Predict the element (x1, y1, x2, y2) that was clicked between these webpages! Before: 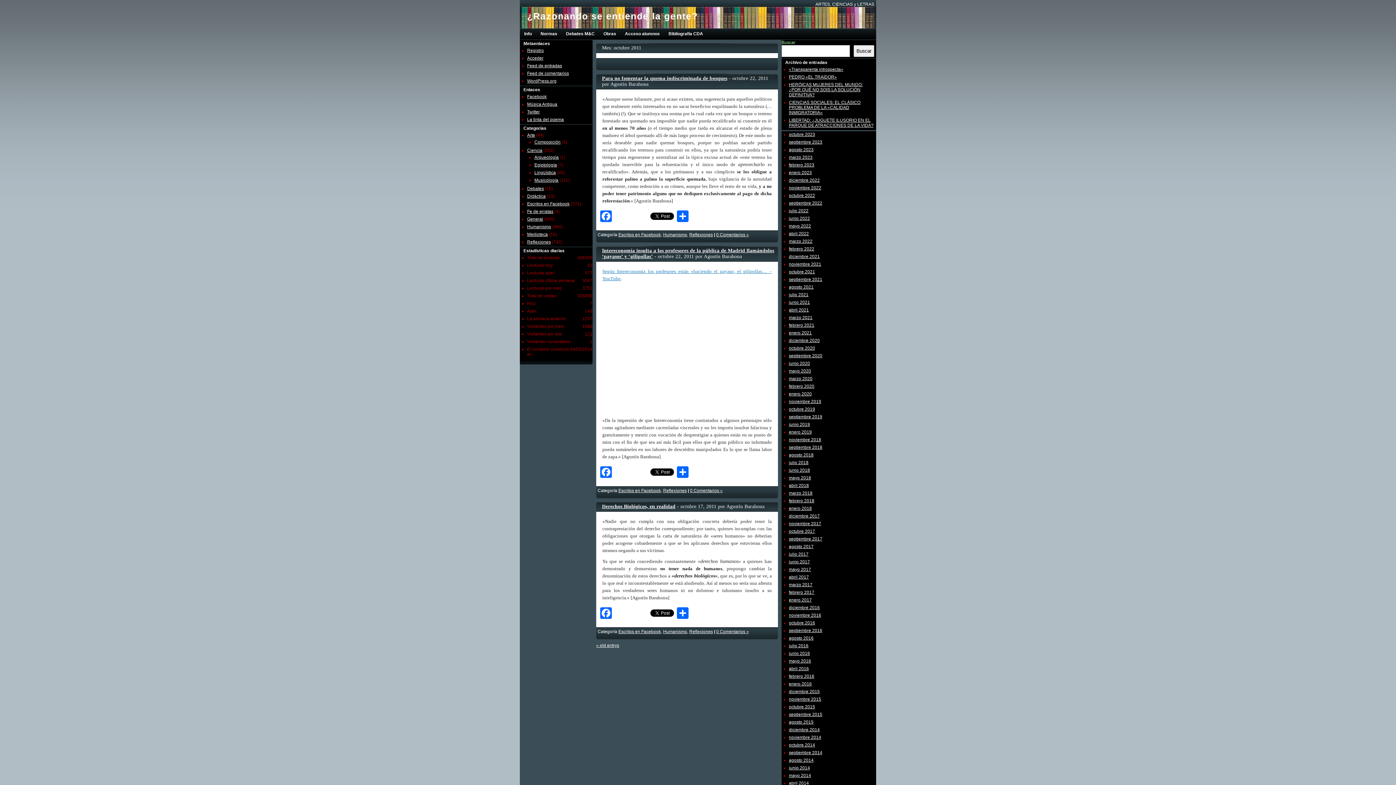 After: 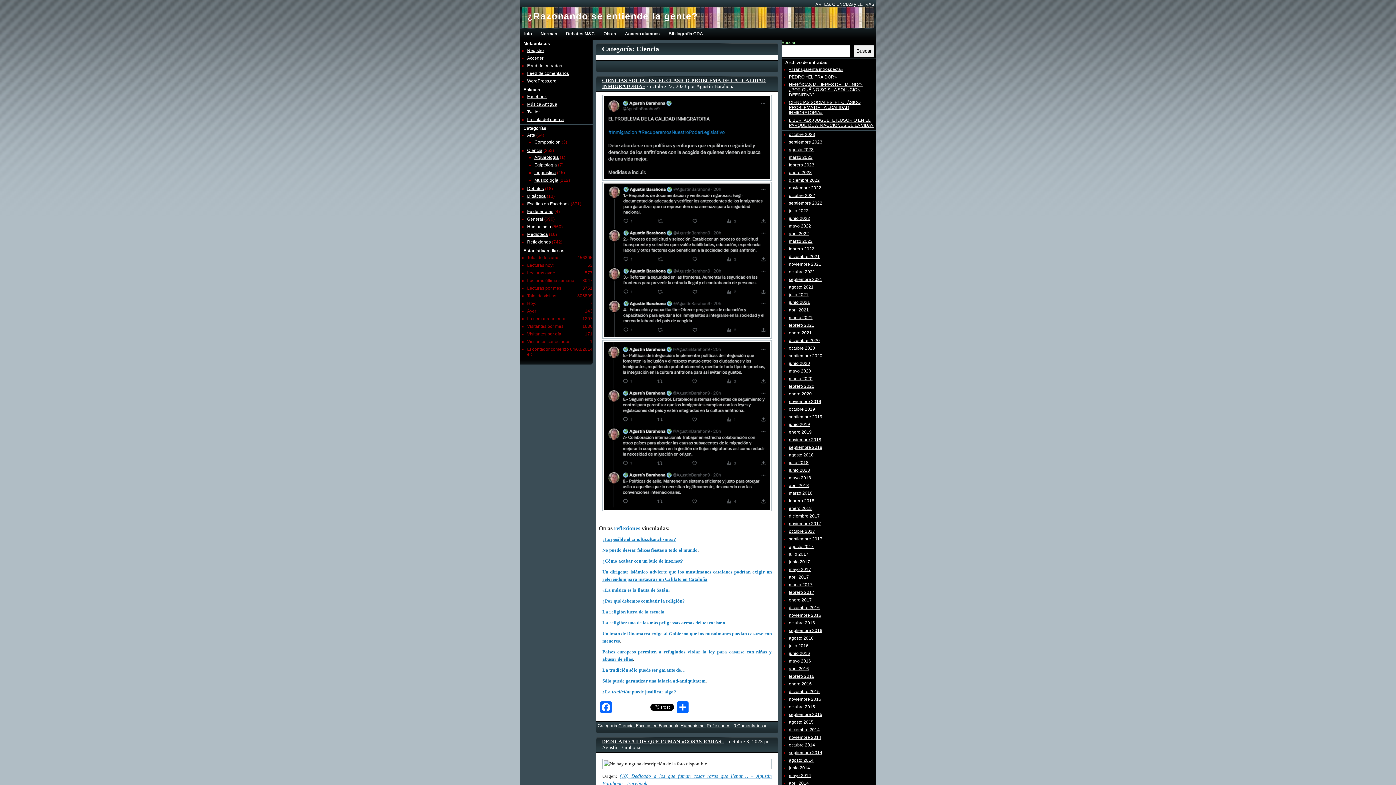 Action: bbox: (527, 148, 542, 153) label: Ciencia